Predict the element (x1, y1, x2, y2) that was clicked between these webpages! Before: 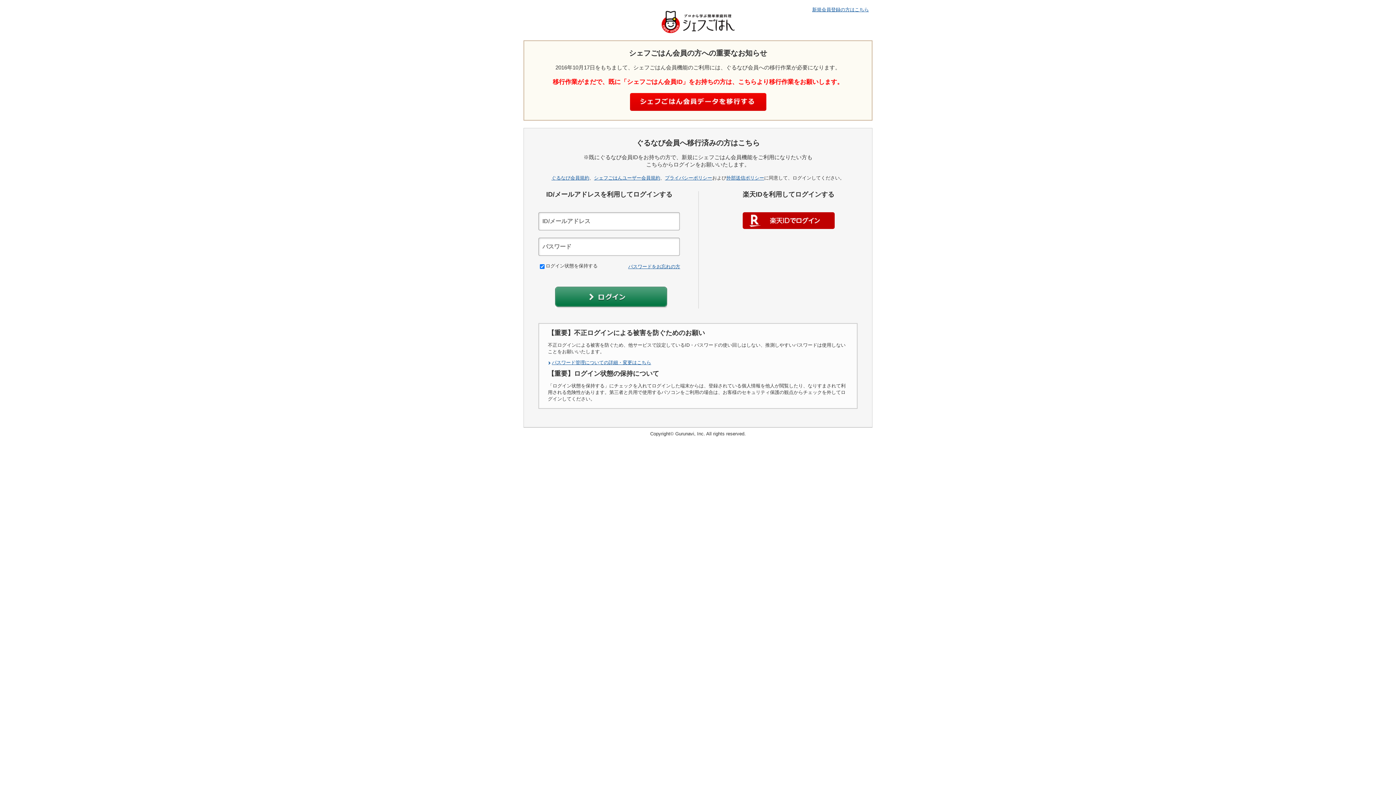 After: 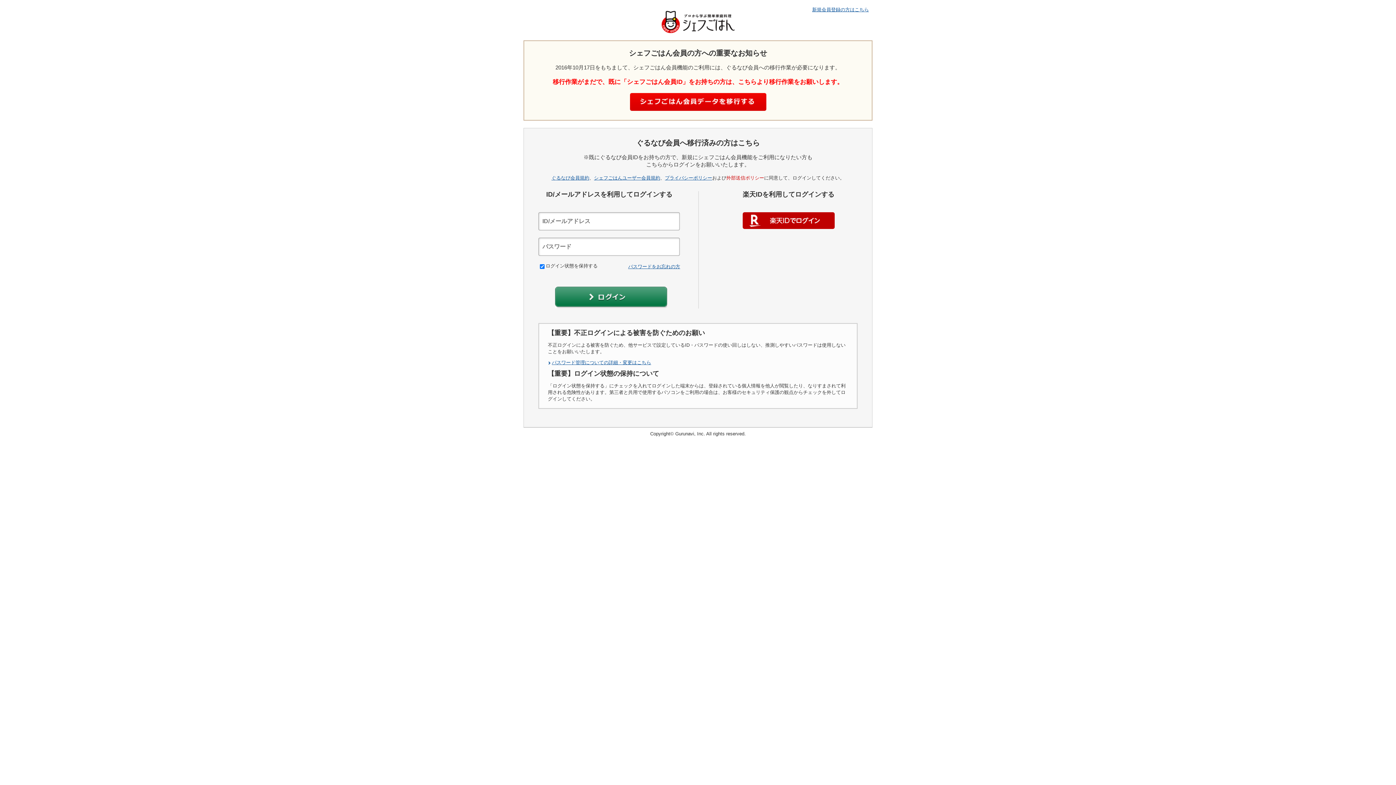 Action: label: 外部送信ポリシー bbox: (726, 175, 764, 180)